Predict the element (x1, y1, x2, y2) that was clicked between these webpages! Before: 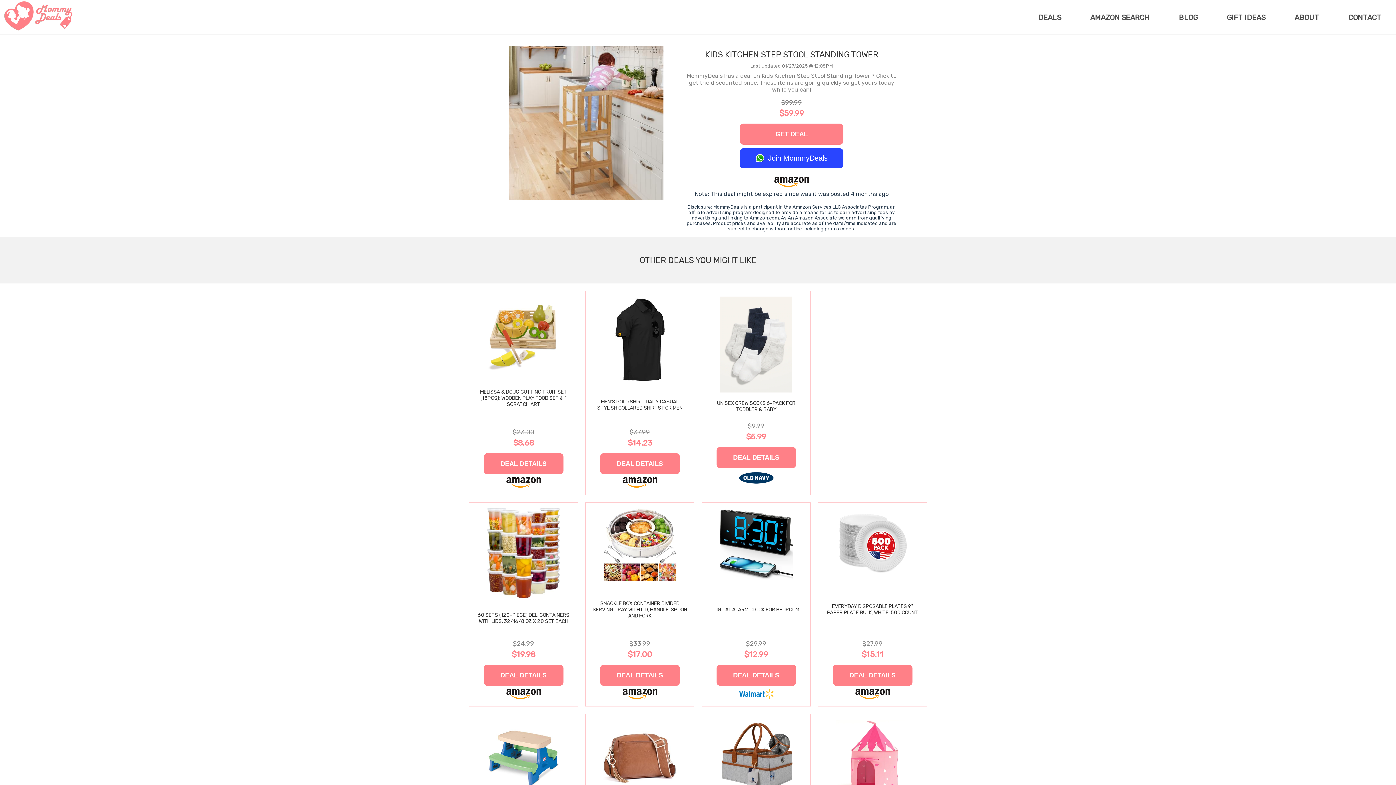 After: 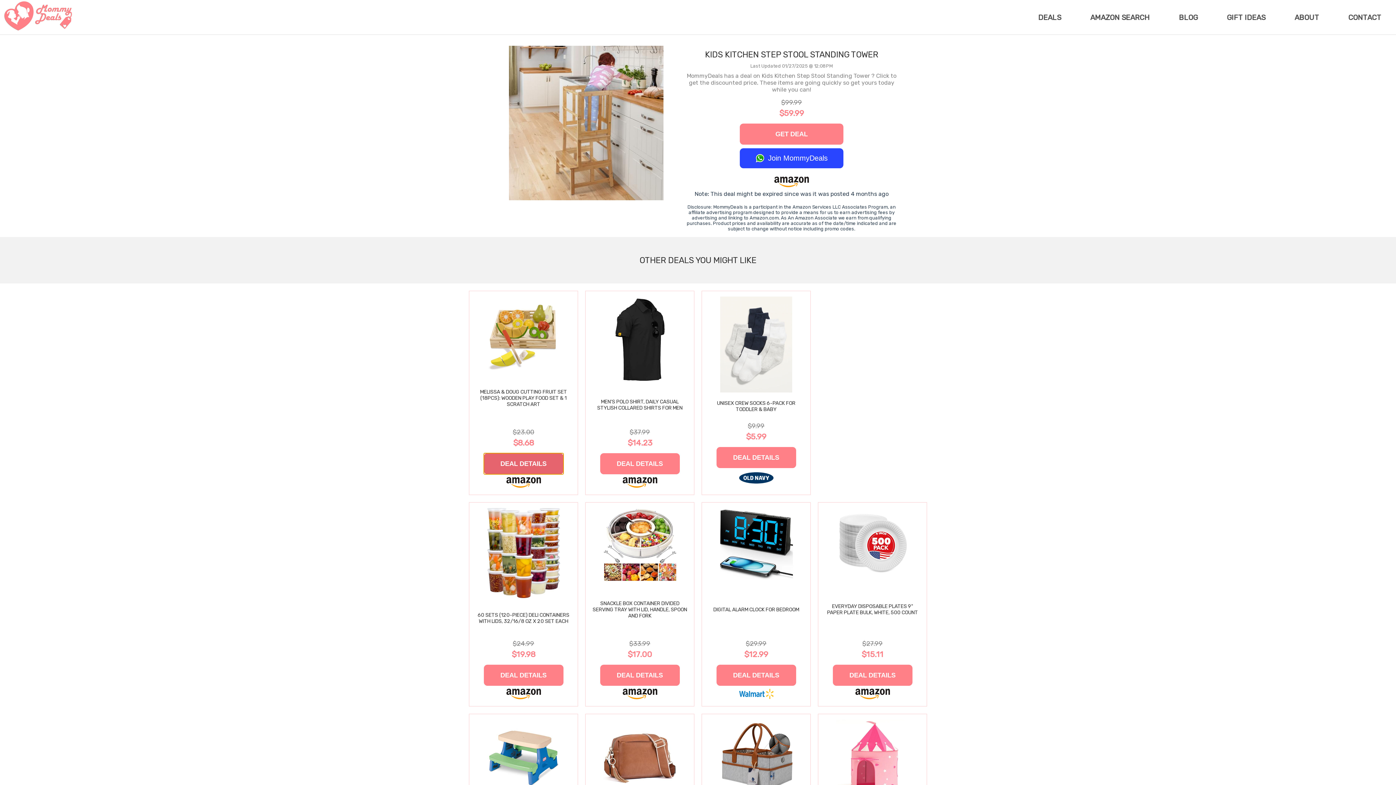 Action: label: DEAL DETAILS bbox: (483, 453, 563, 474)